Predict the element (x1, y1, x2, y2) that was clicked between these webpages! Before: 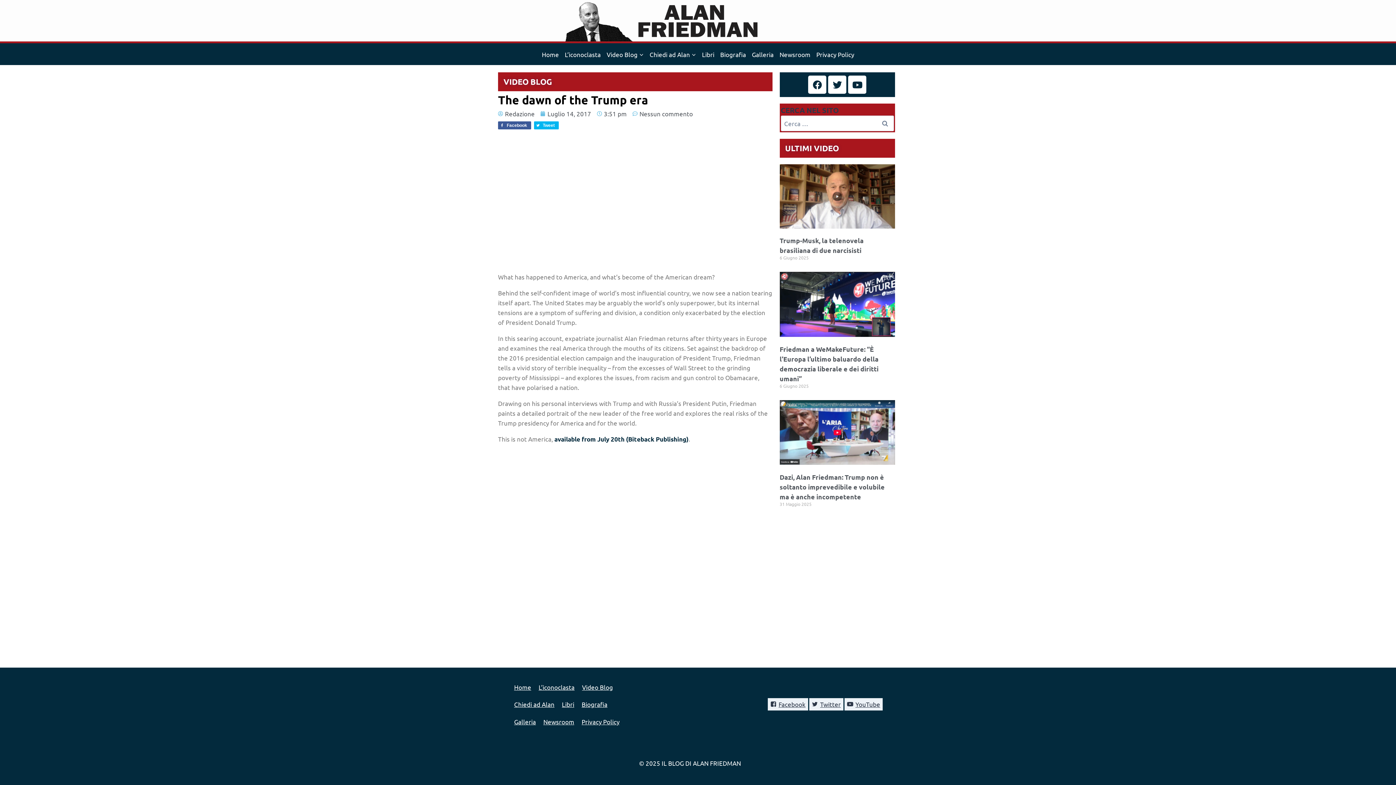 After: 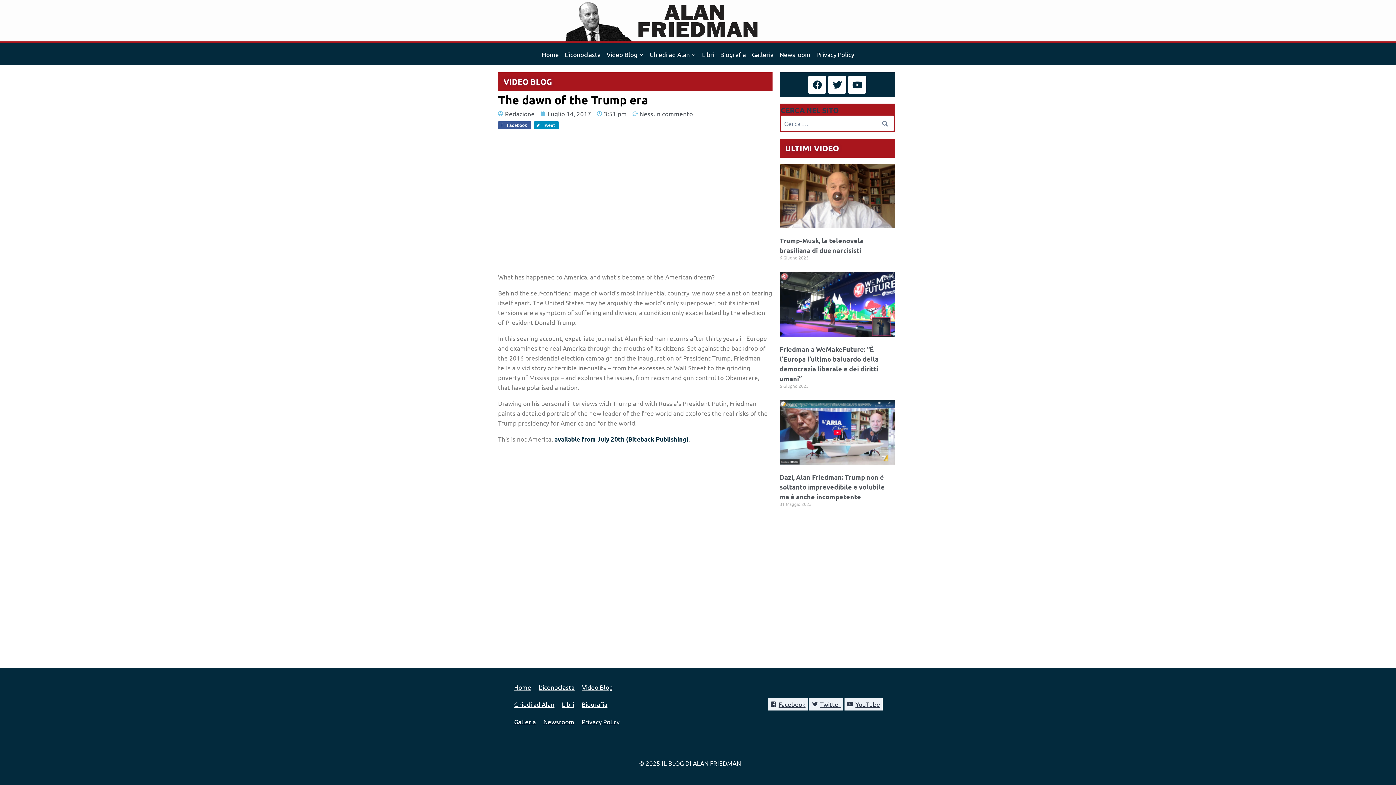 Action: label: Tweet bbox: (534, 121, 558, 129)